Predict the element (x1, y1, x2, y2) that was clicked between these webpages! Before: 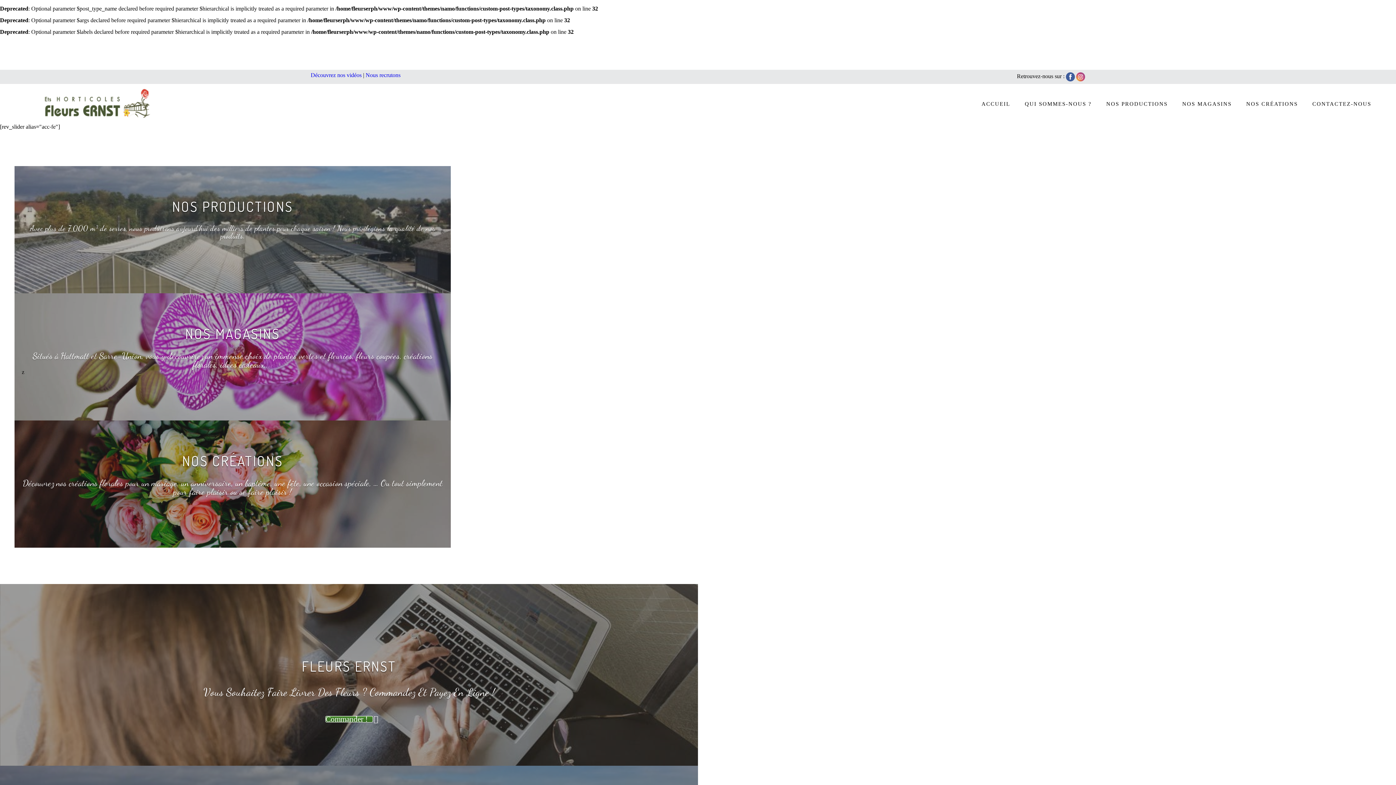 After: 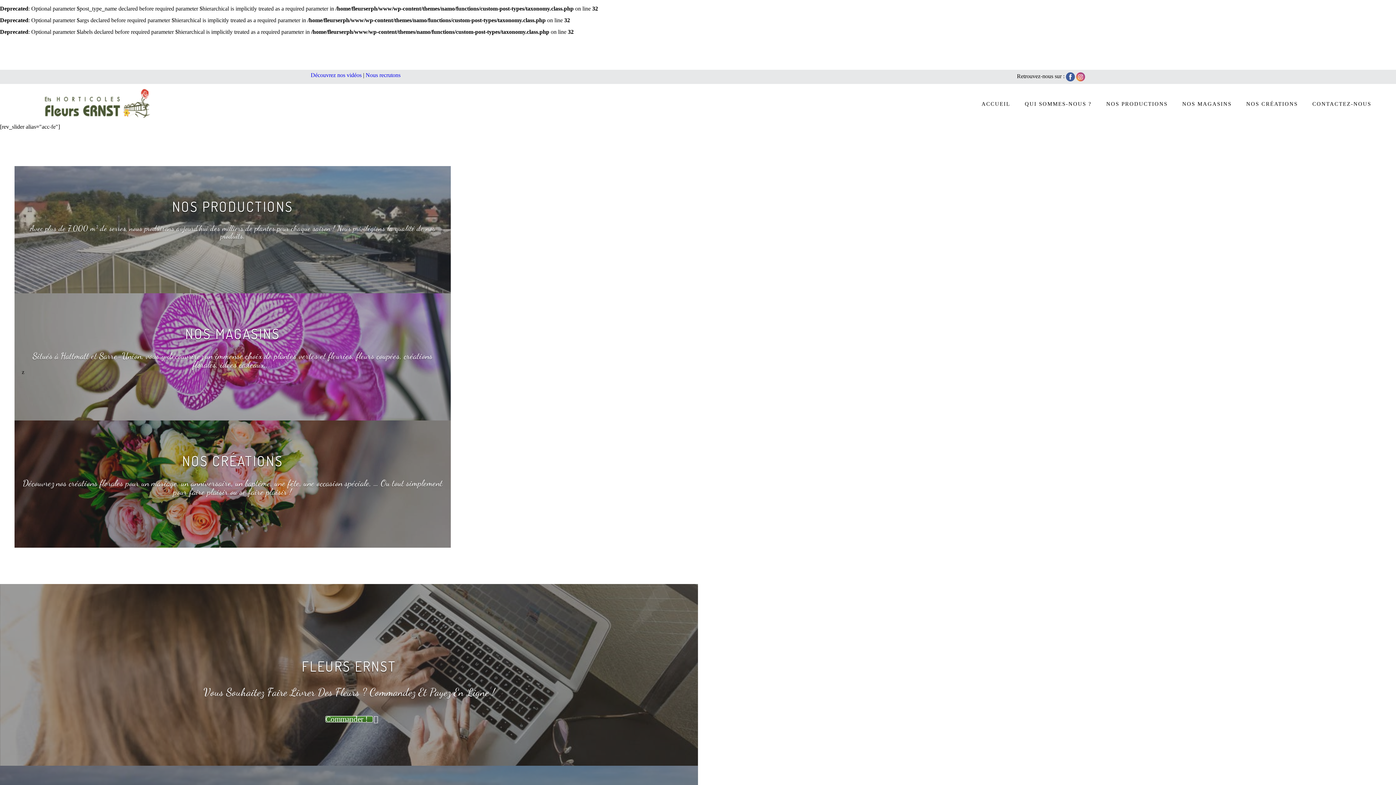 Action: label: Nous recrutons bbox: (365, 72, 400, 78)